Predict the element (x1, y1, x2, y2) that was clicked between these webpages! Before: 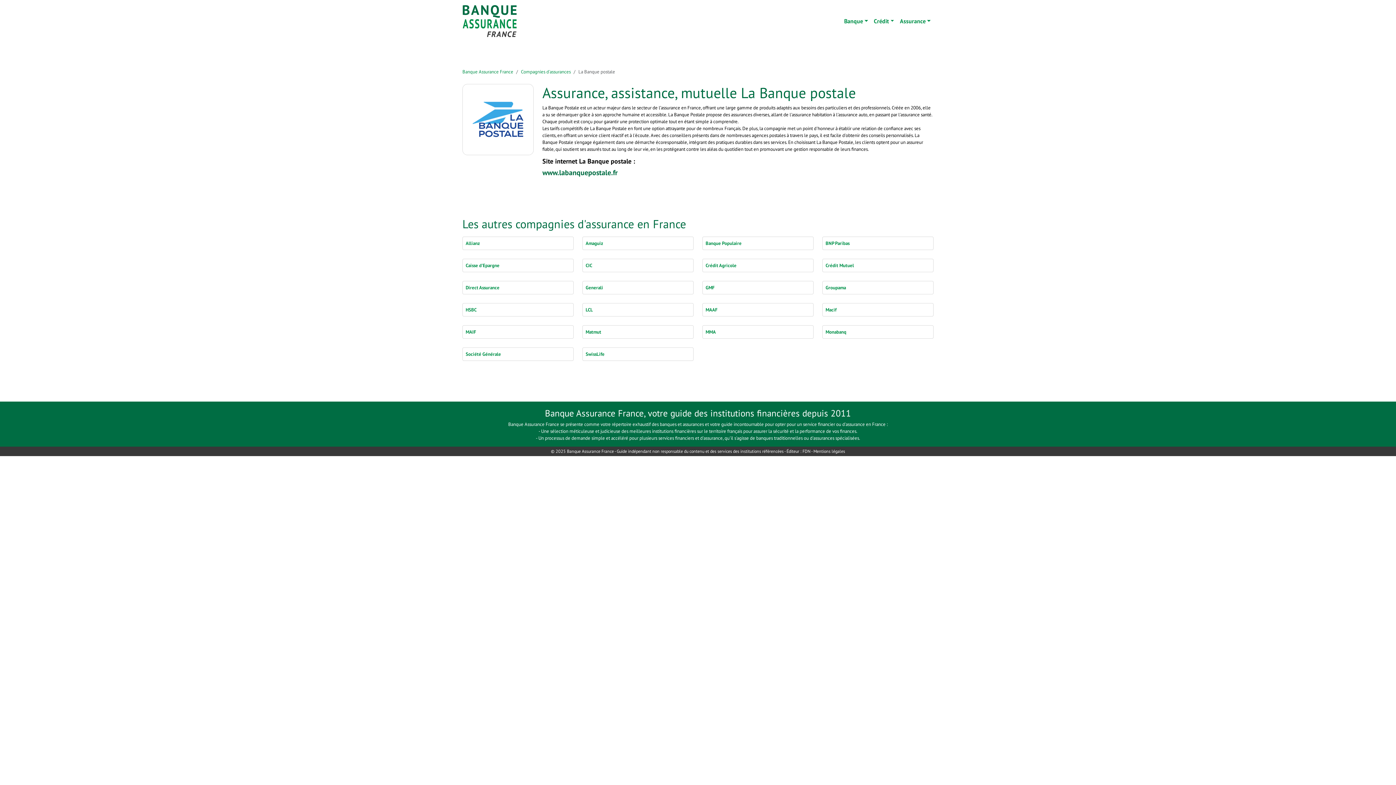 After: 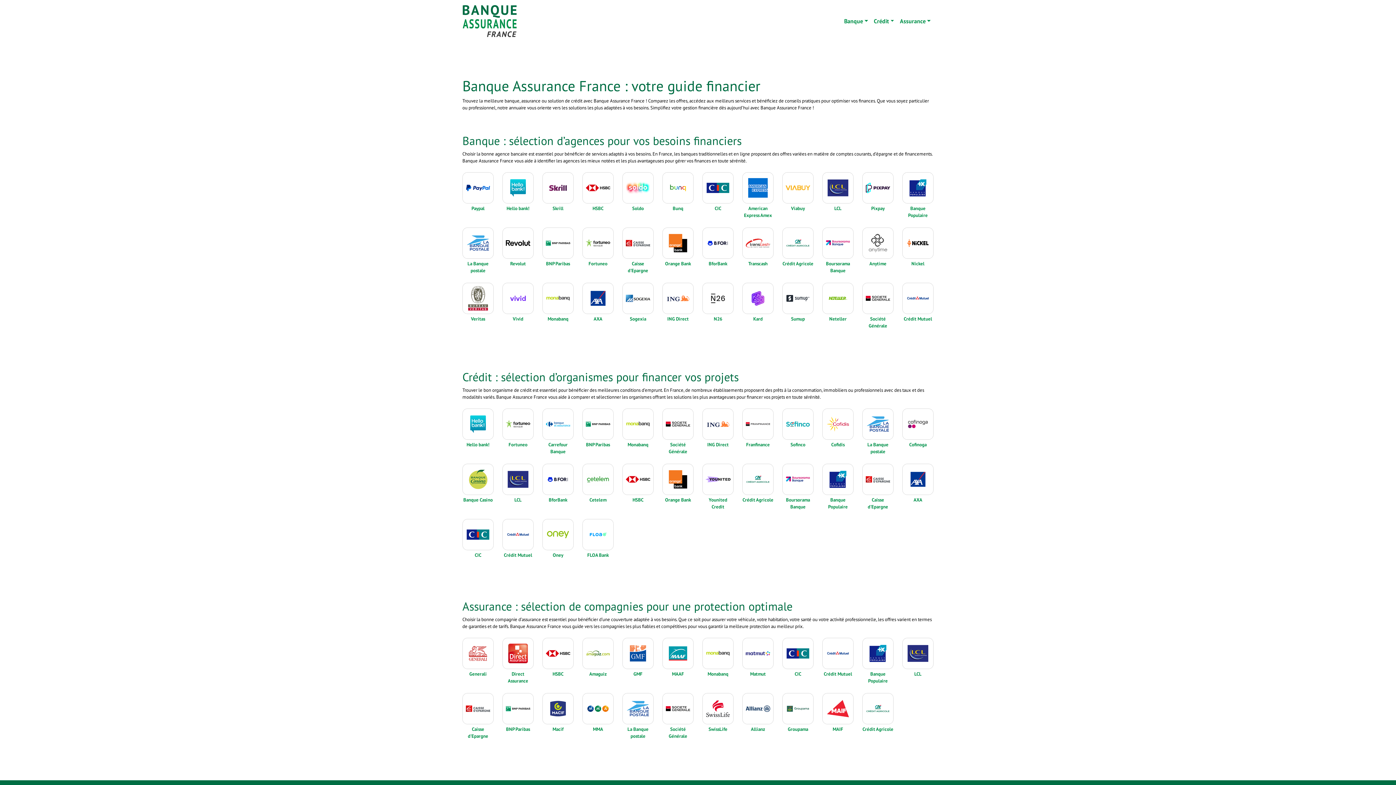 Action: bbox: (462, 68, 513, 74) label: Banque Assurance France